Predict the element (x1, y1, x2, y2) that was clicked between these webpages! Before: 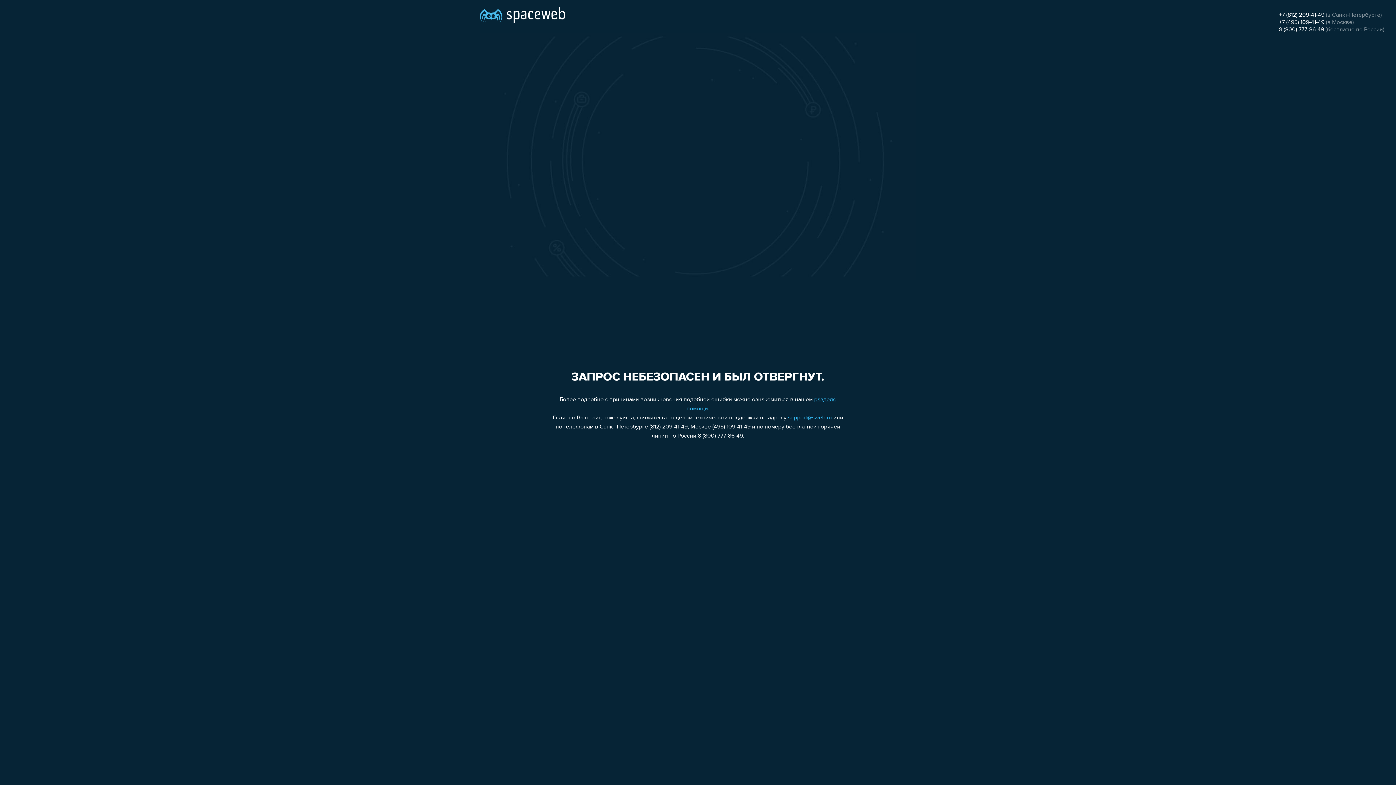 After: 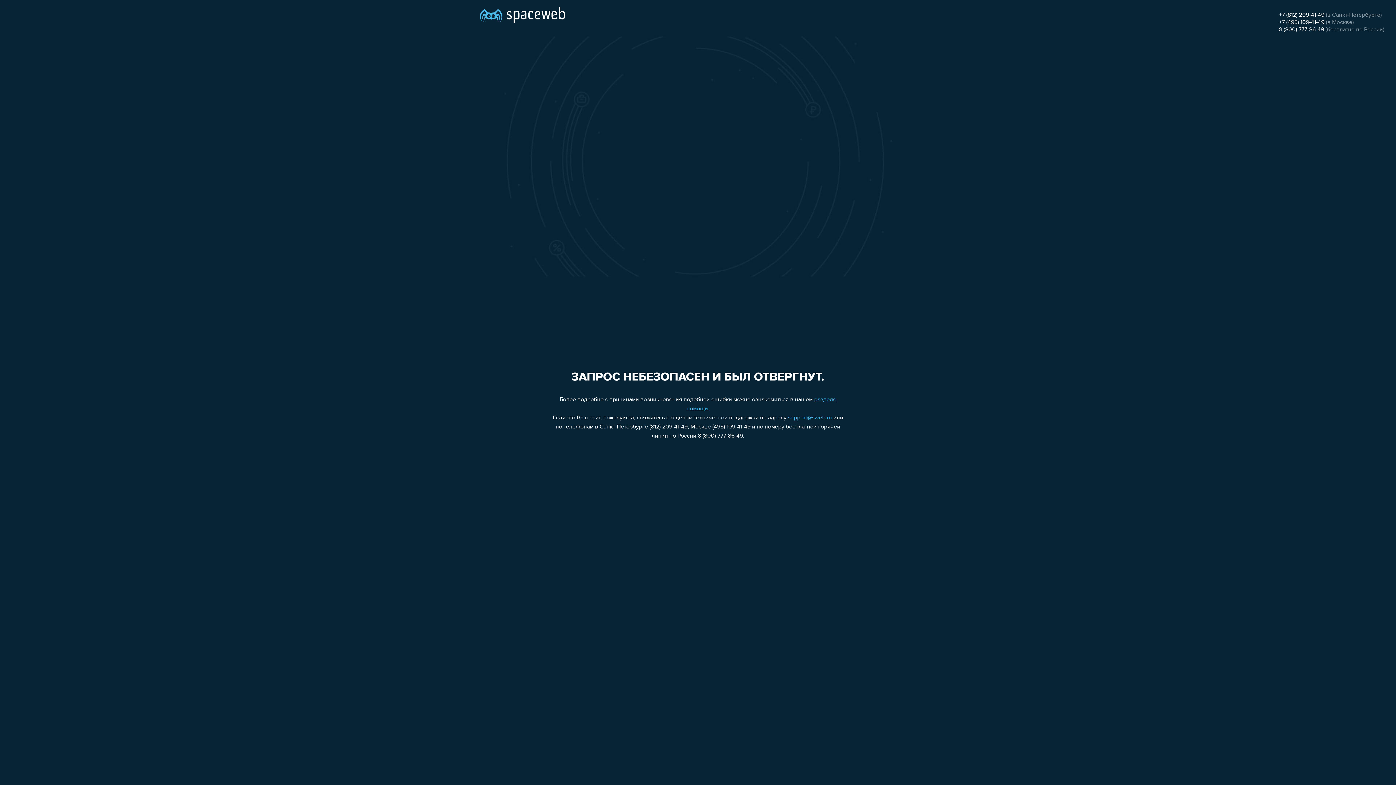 Action: label: support@sweb.ru bbox: (788, 415, 832, 421)